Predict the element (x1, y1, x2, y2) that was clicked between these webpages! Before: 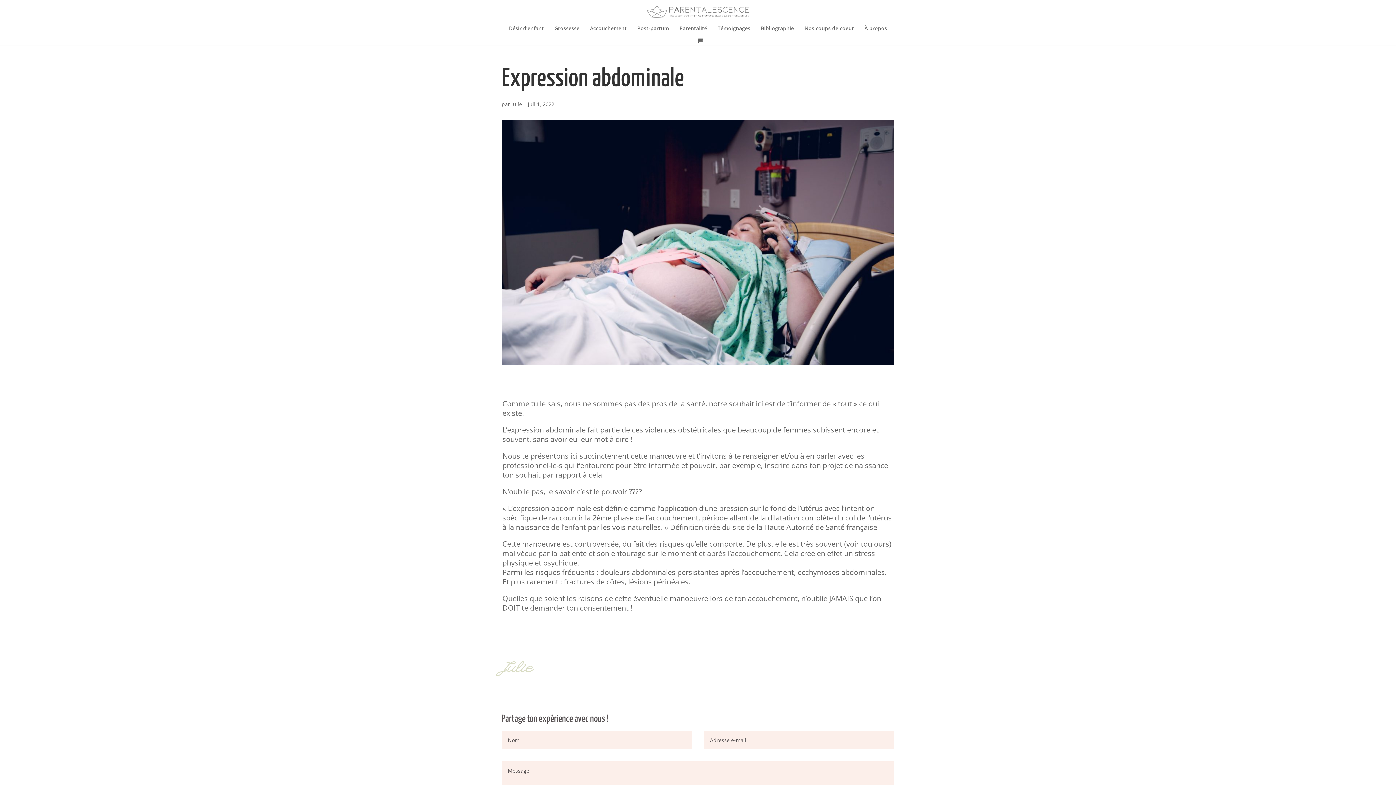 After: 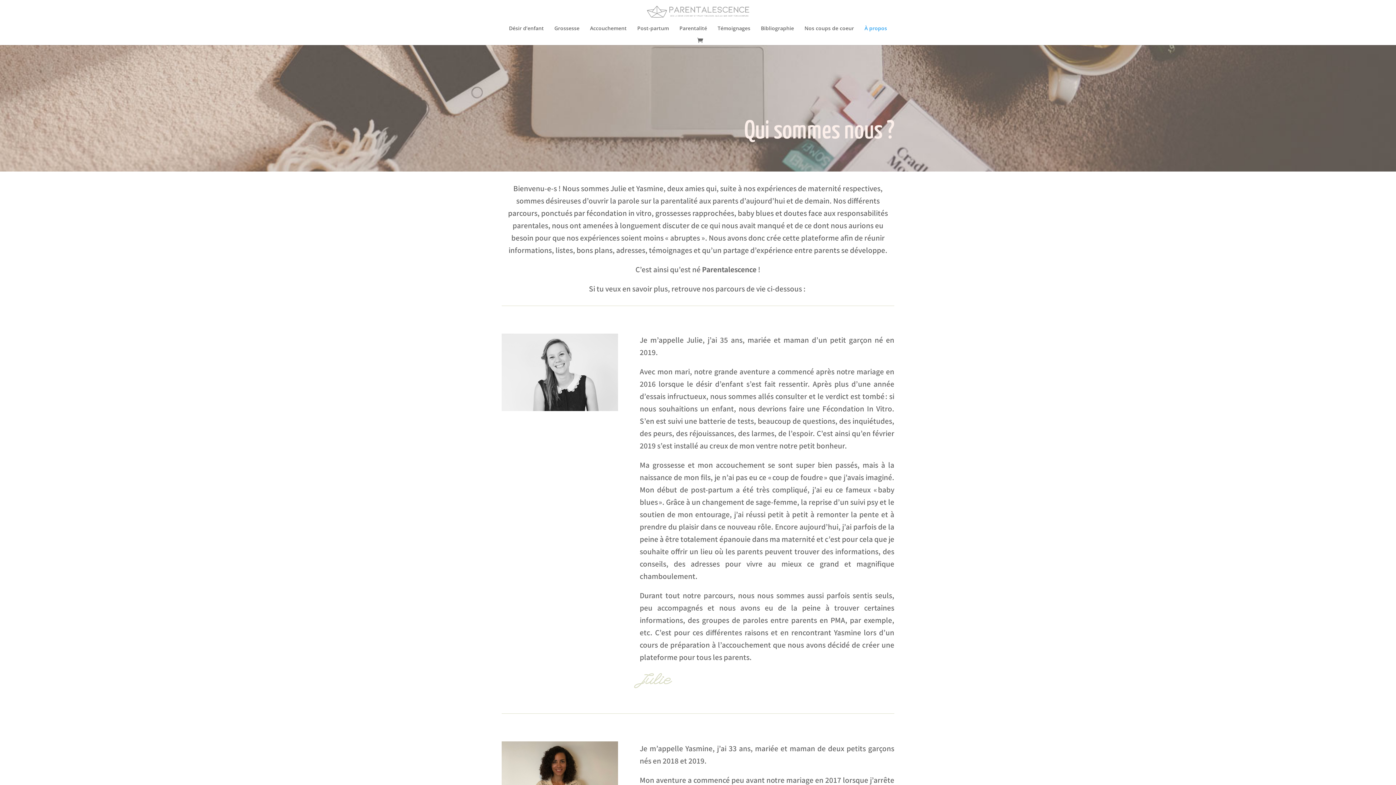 Action: bbox: (864, 25, 887, 34) label: À propos